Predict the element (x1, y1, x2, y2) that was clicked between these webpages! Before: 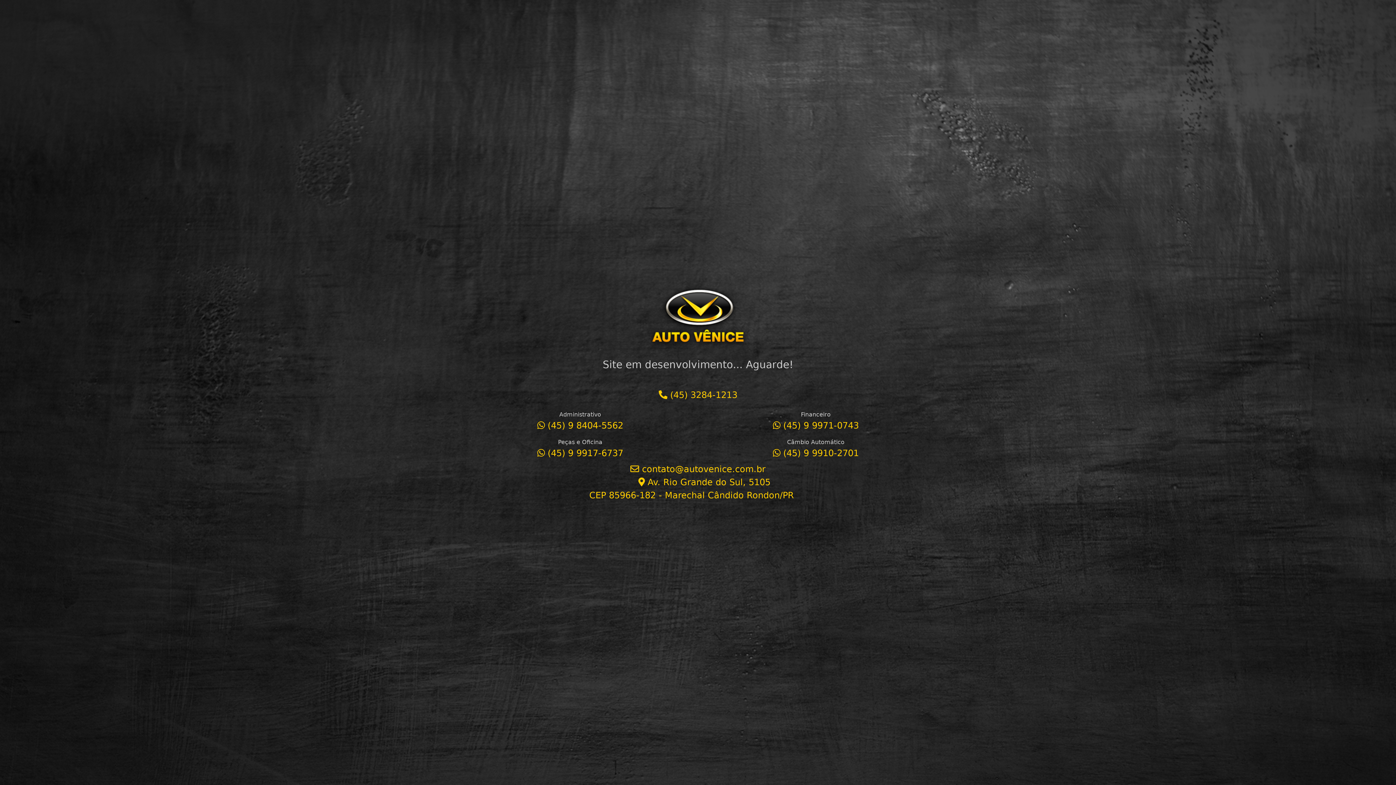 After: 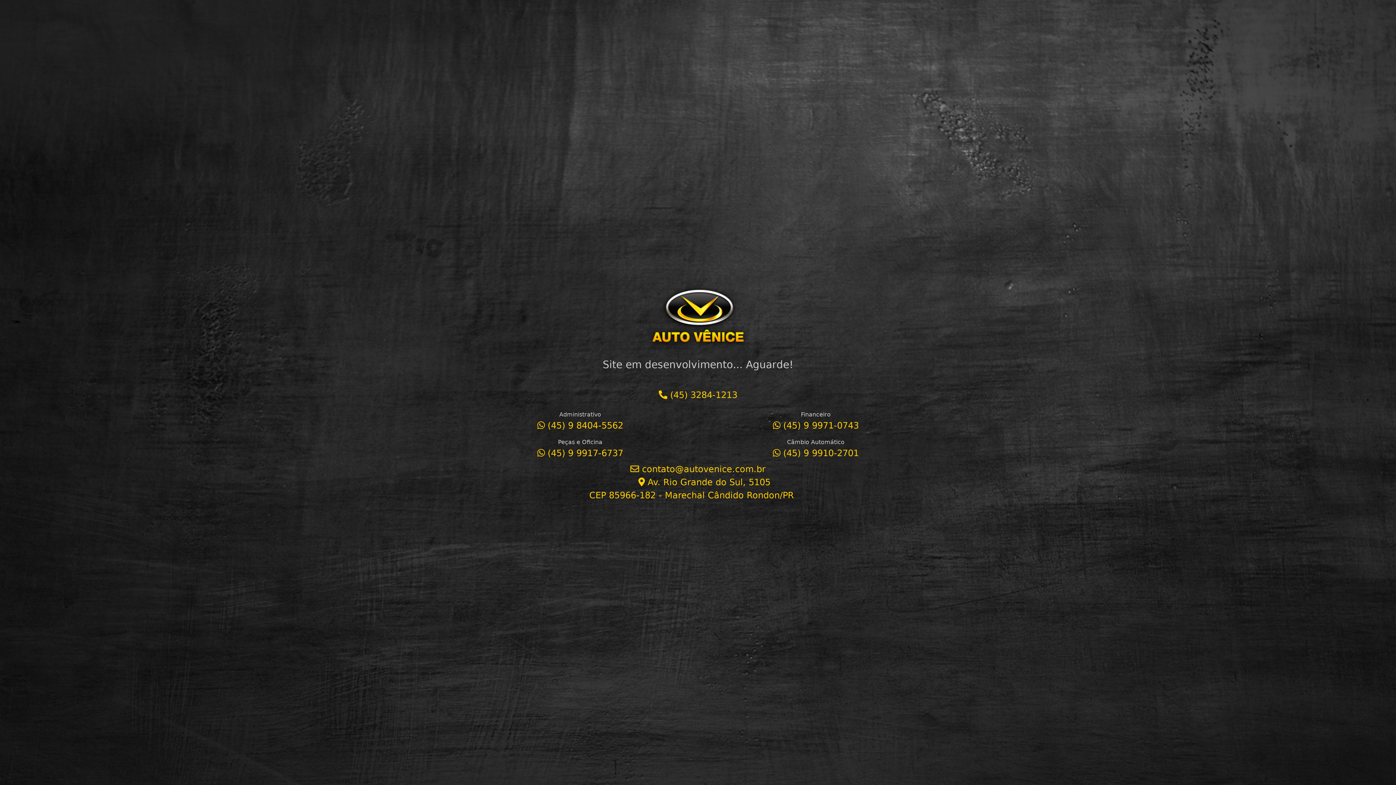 Action: bbox: (653, 390, 743, 400) label:  (45) 3284-1213